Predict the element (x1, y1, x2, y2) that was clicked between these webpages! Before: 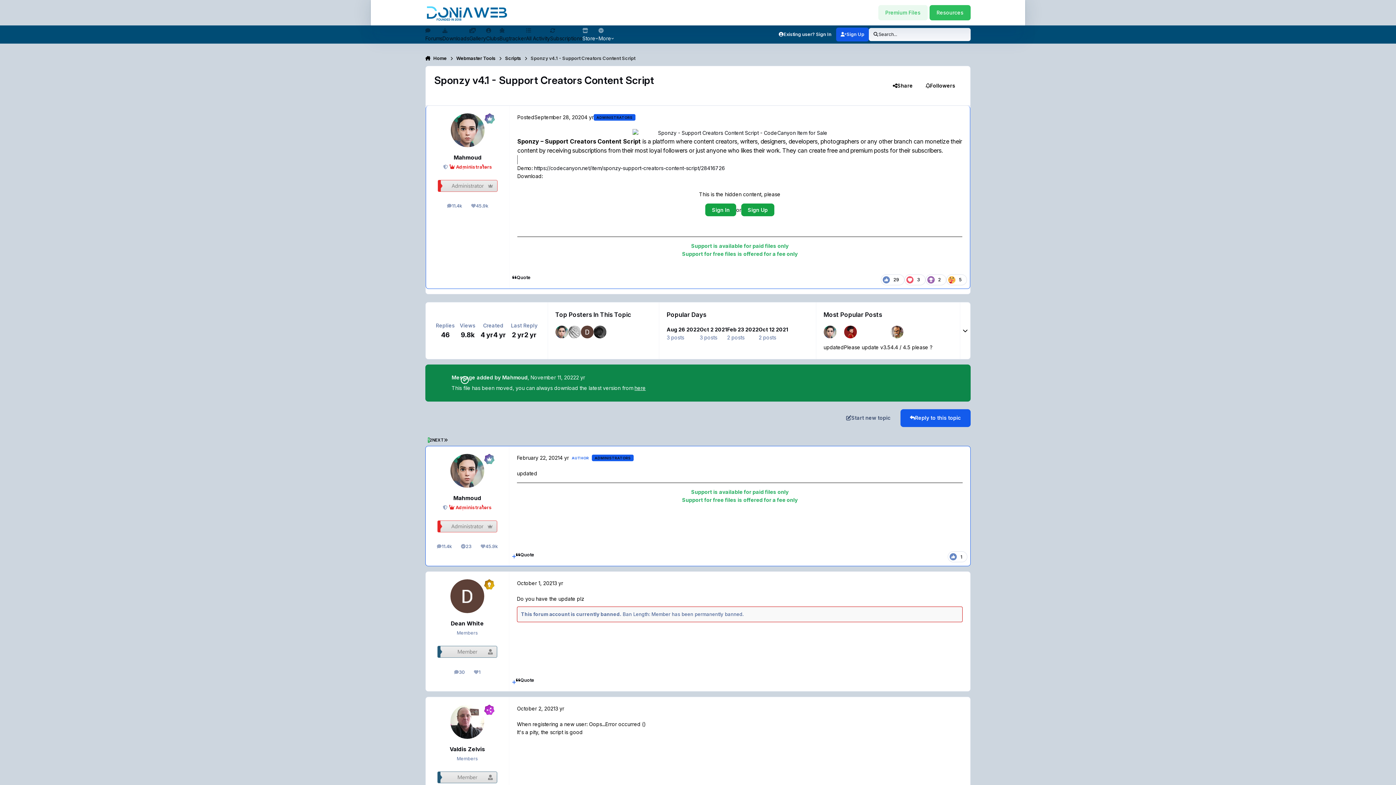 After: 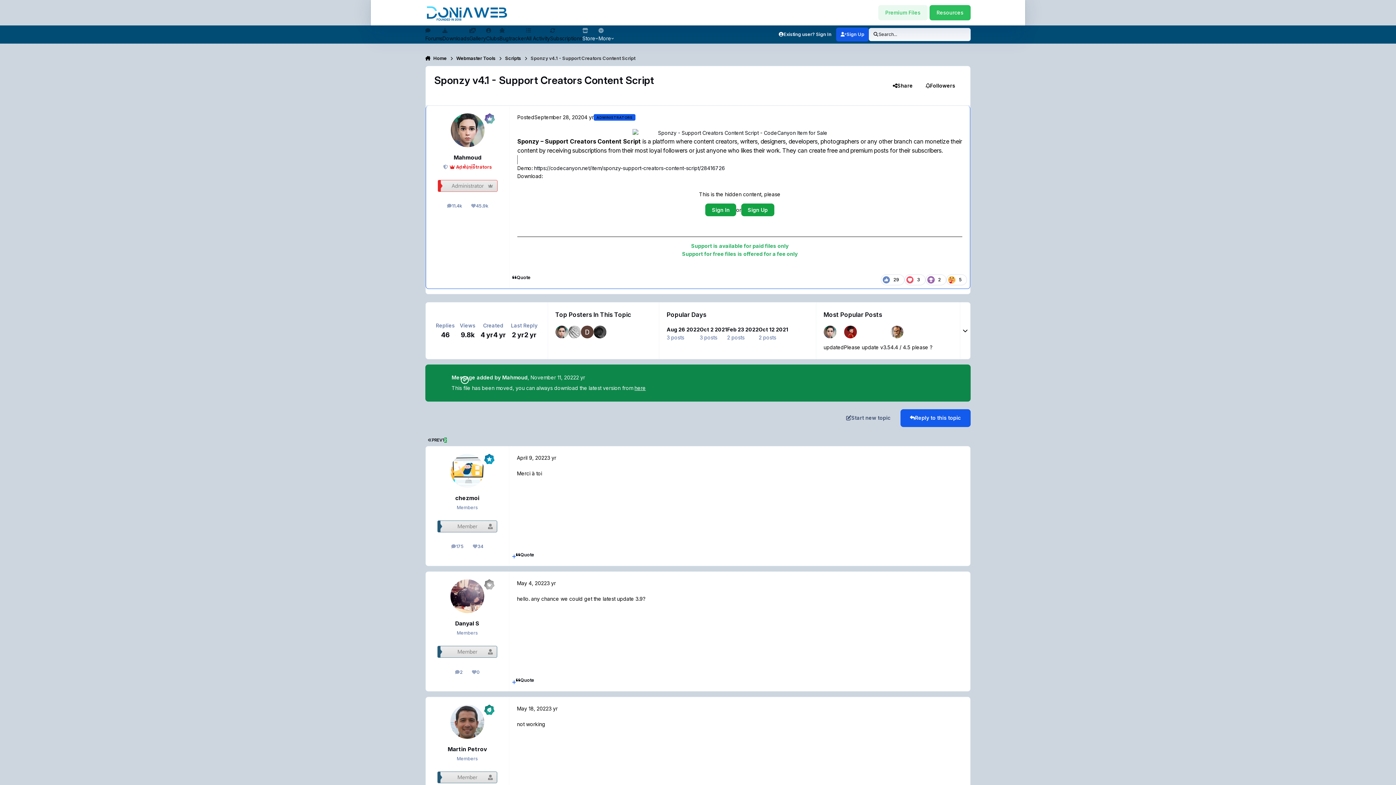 Action: bbox: (432, 437, 443, 442) label: NEXT